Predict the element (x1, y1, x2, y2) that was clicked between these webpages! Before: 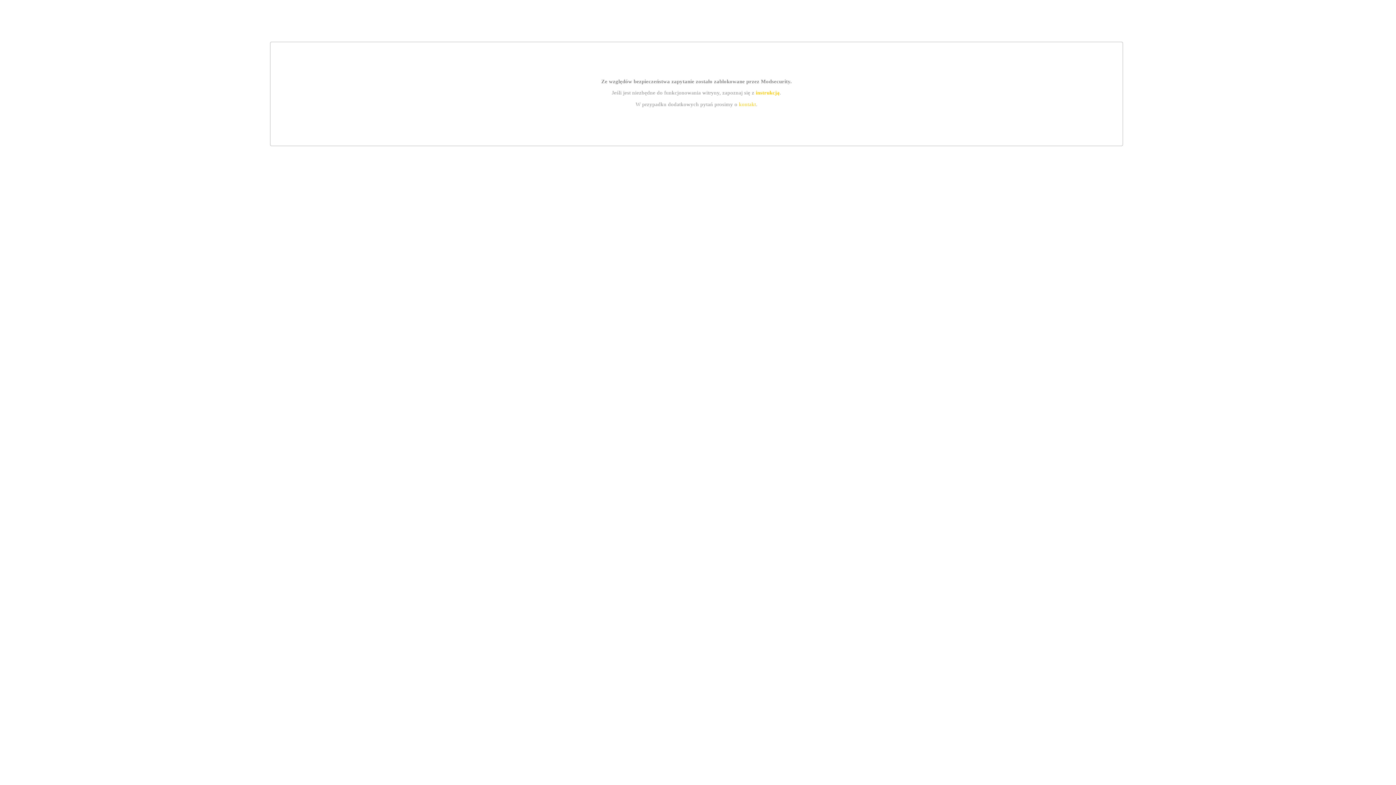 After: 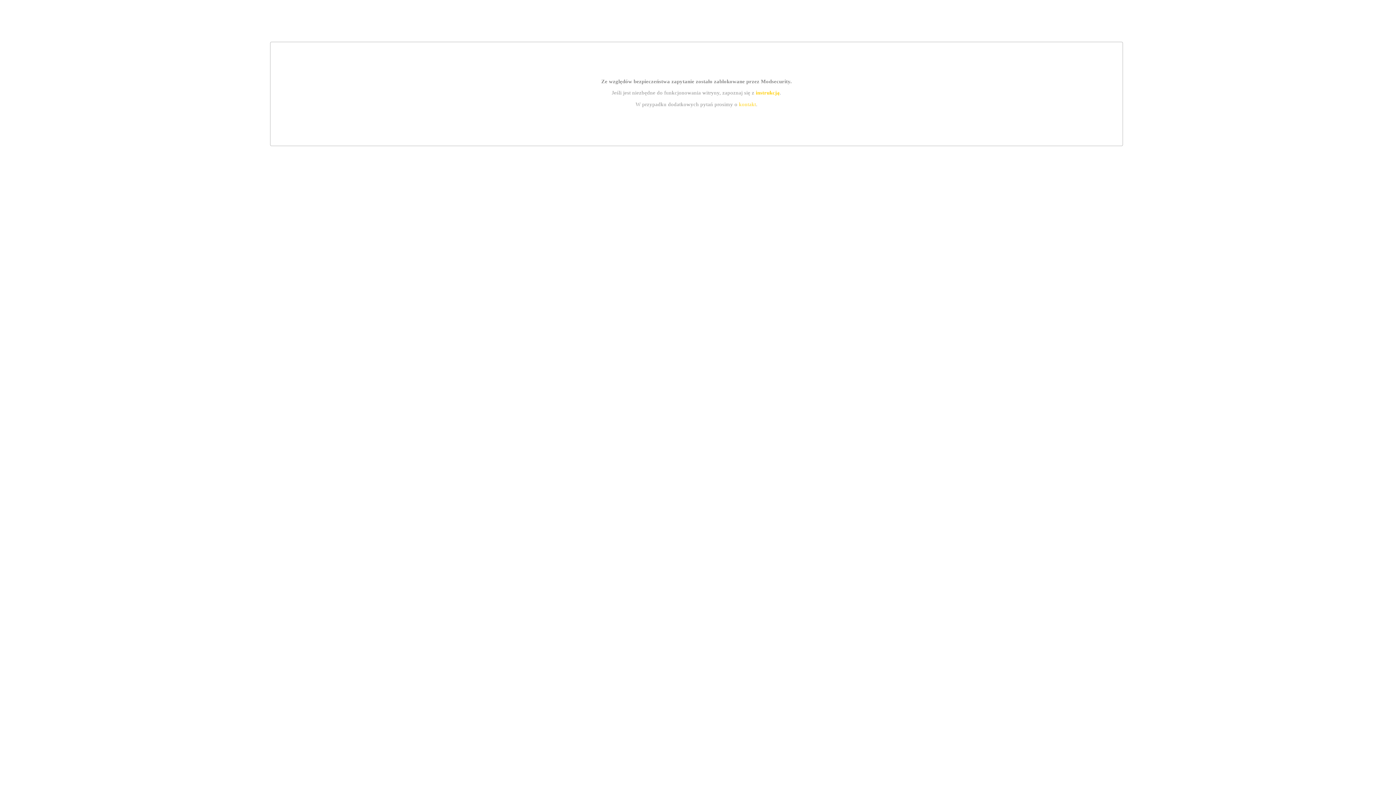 Action: bbox: (755, 89, 779, 95) label: instrukcją